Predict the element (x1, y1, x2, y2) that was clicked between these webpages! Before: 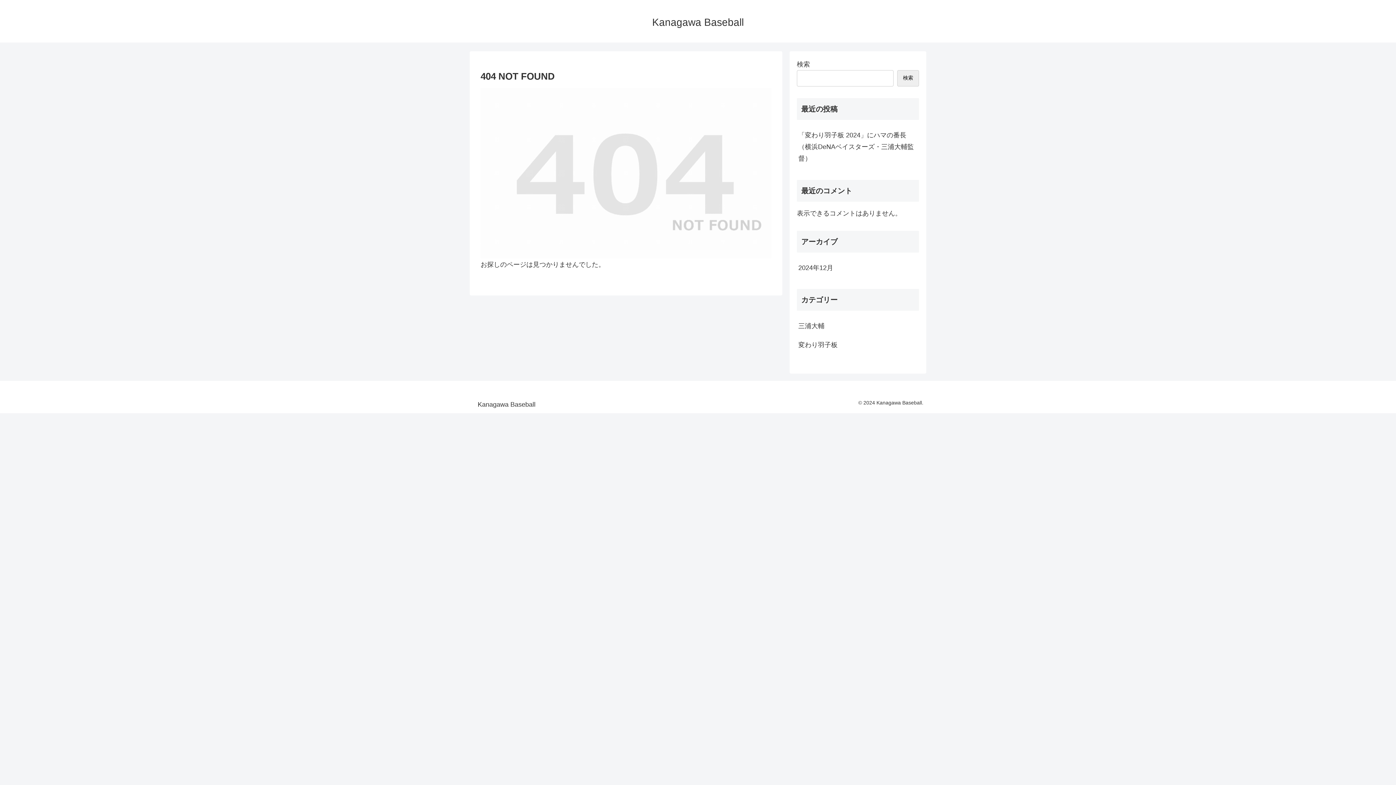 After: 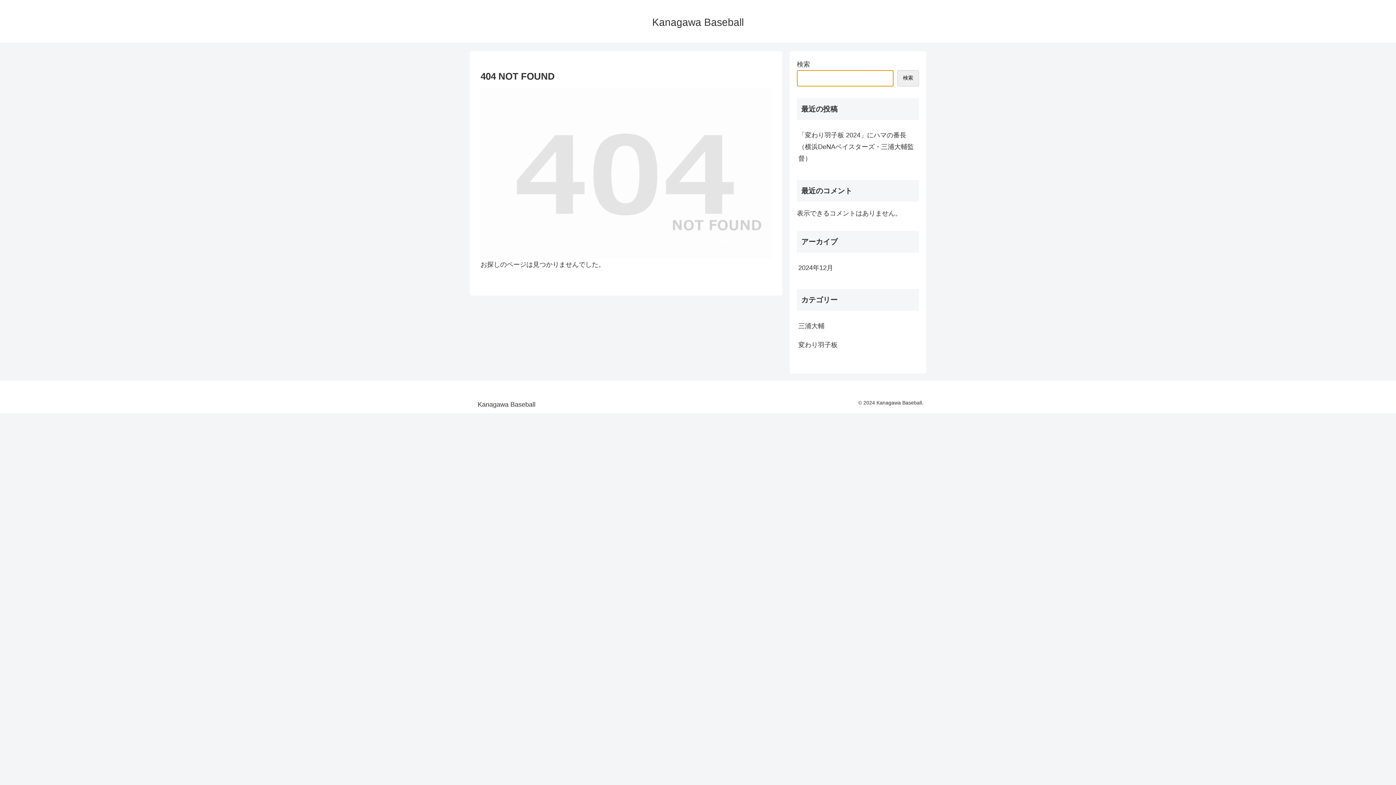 Action: bbox: (897, 70, 919, 86) label: 検索